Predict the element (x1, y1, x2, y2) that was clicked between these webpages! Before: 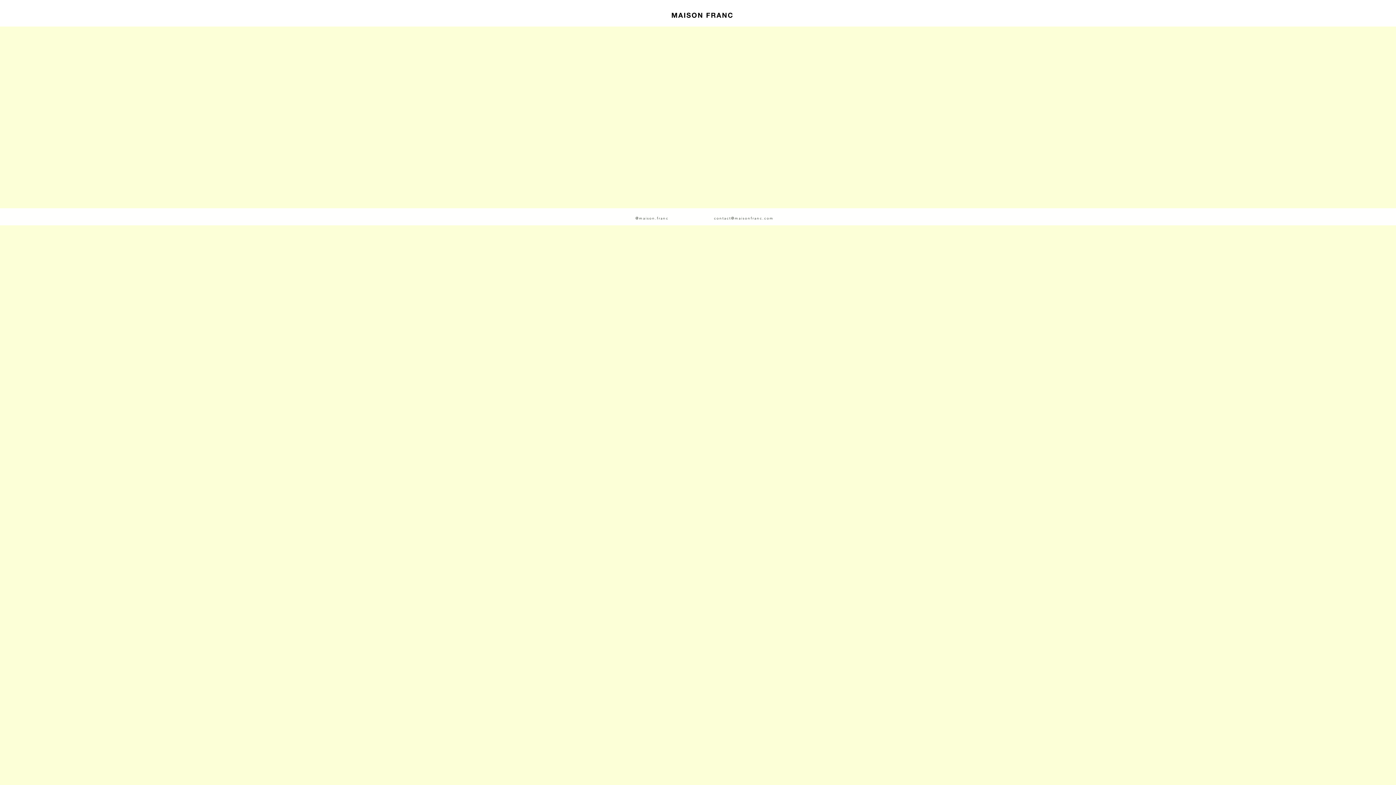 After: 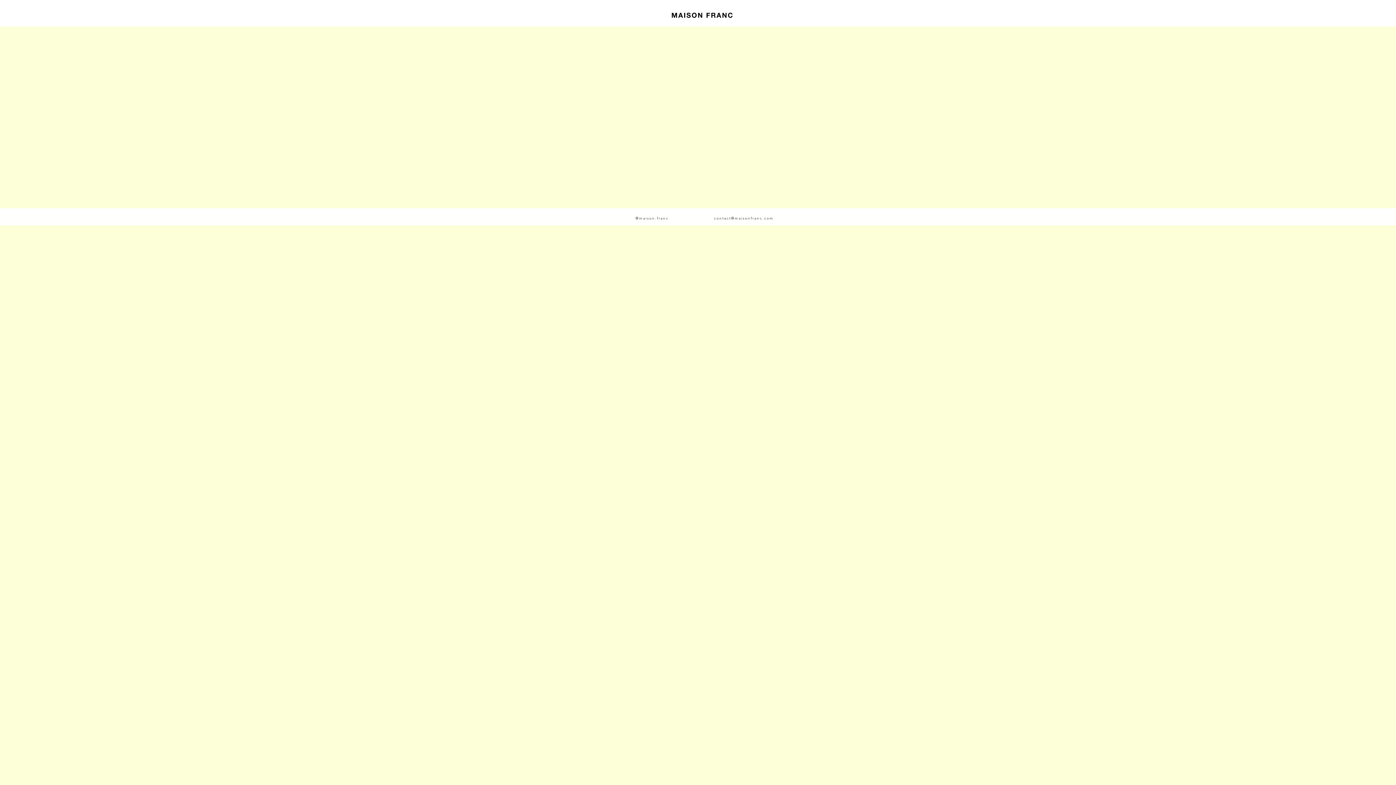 Action: label: contact@maisonfranc.com bbox: (714, 216, 773, 220)